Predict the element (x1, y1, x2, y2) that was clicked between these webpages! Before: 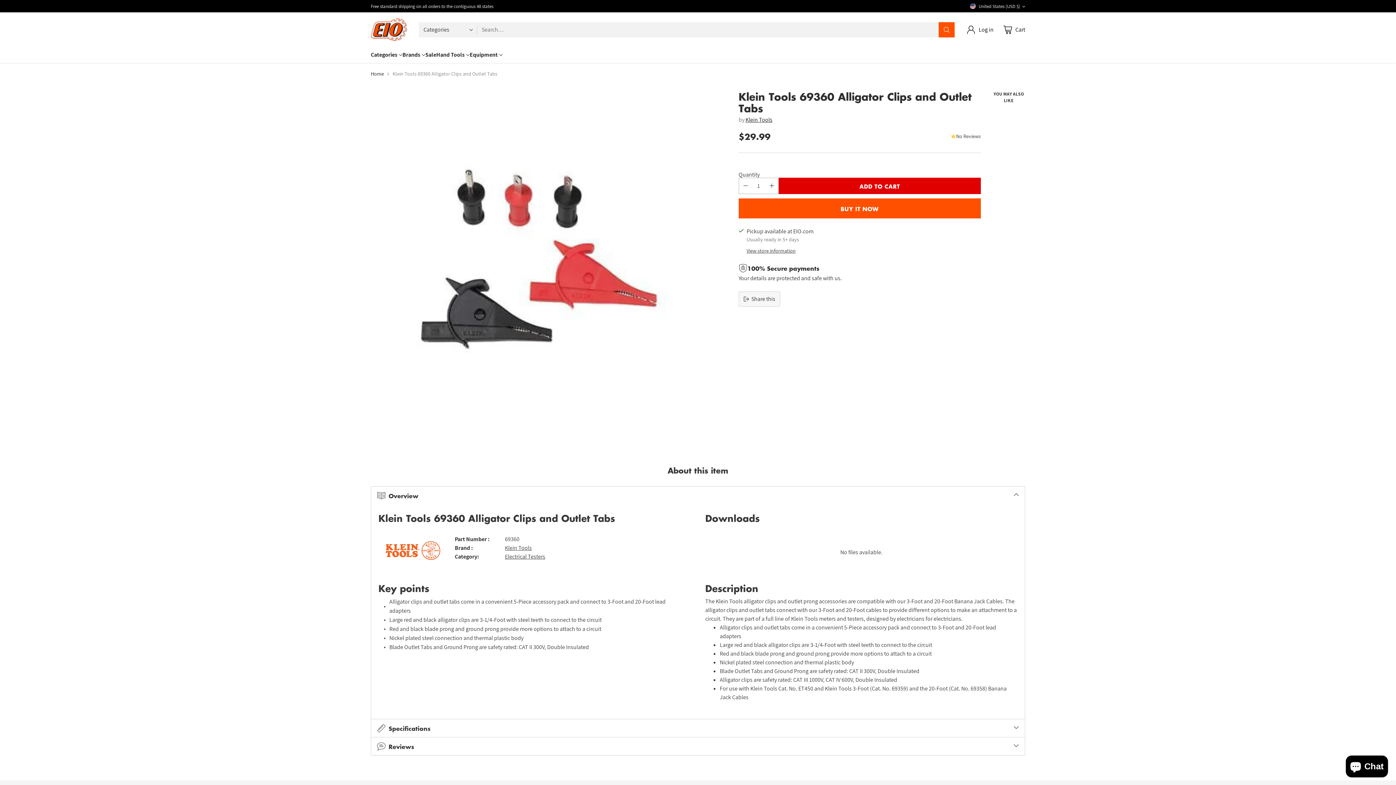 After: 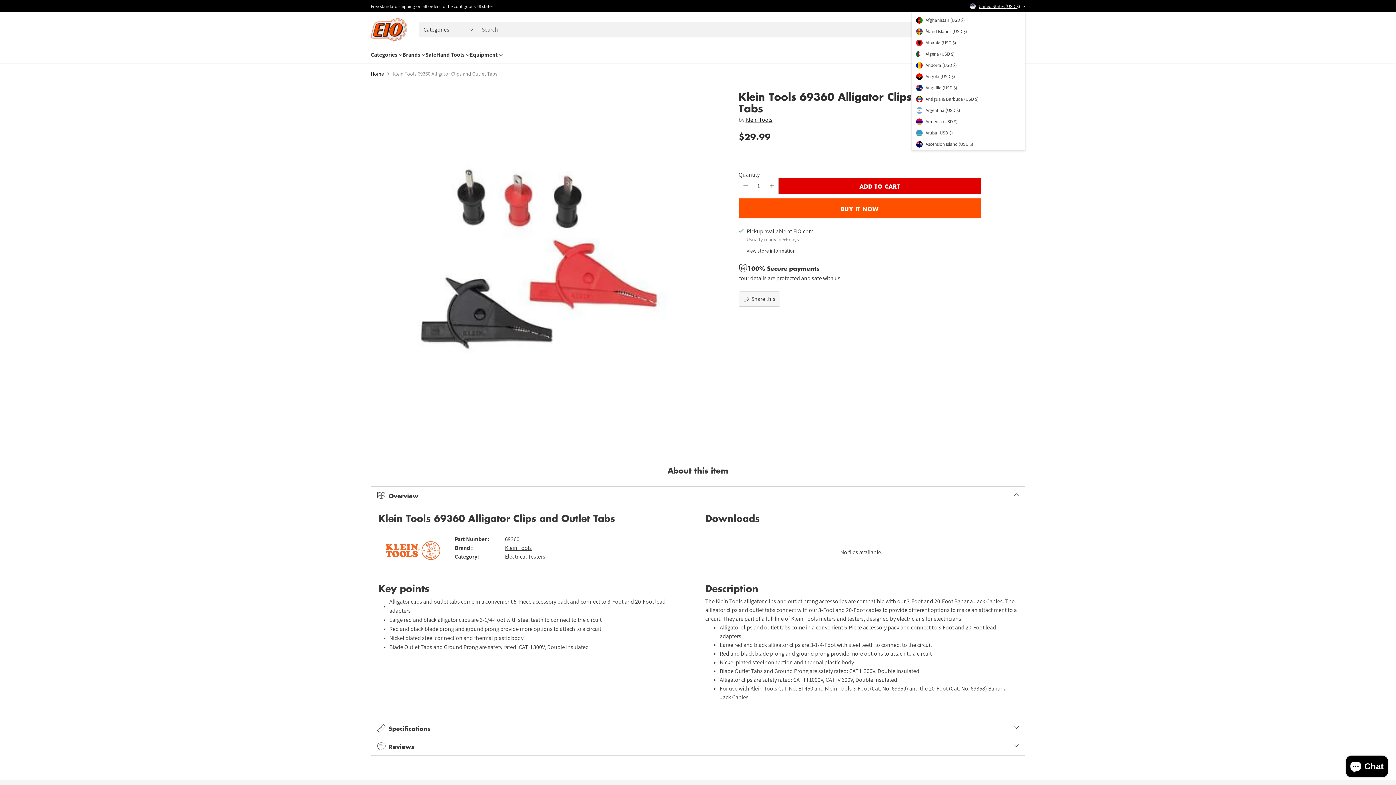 Action: label: United States (USD $) bbox: (970, 3, 1025, 9)